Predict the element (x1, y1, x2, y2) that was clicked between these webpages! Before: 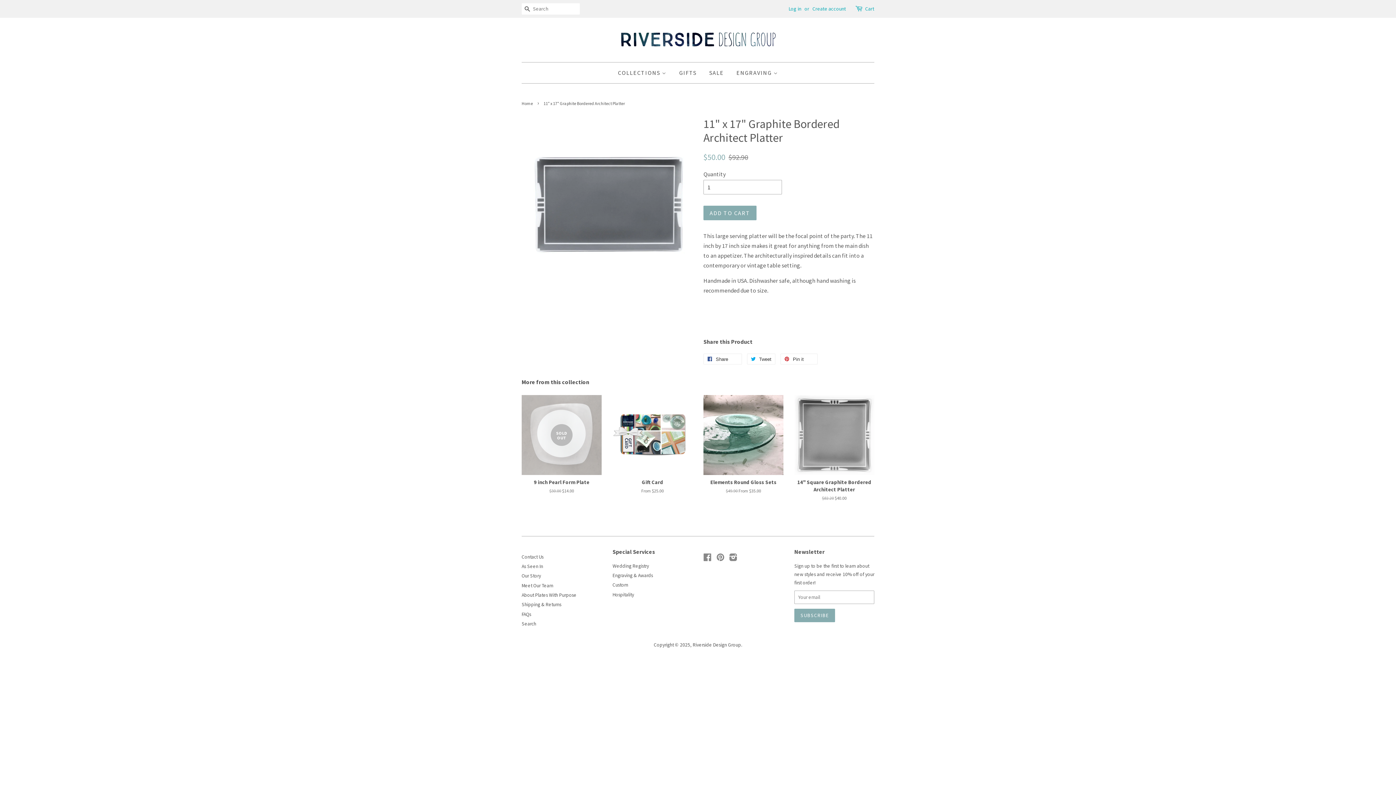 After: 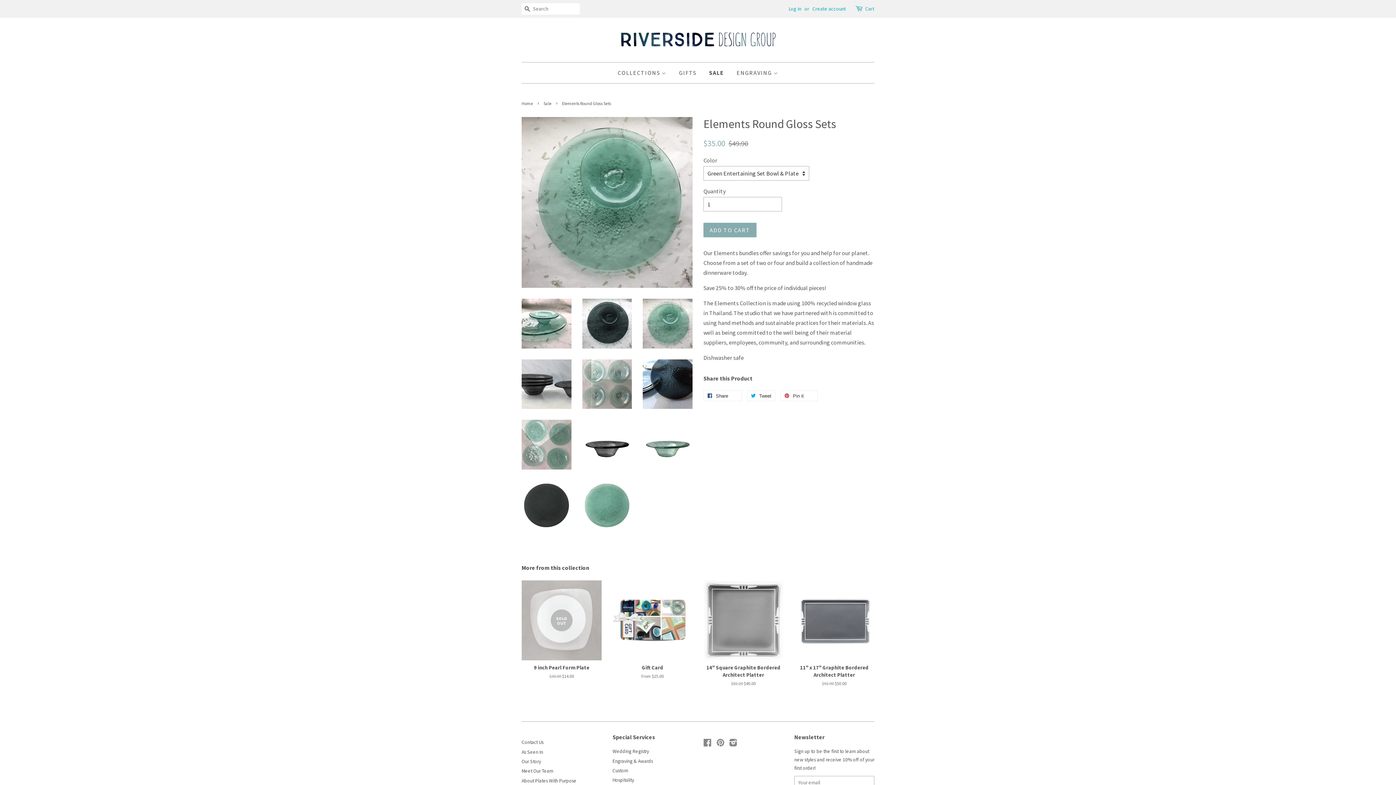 Action: bbox: (703, 395, 783, 507) label: Elements Round Gloss Sets

$49.90 From $35.00